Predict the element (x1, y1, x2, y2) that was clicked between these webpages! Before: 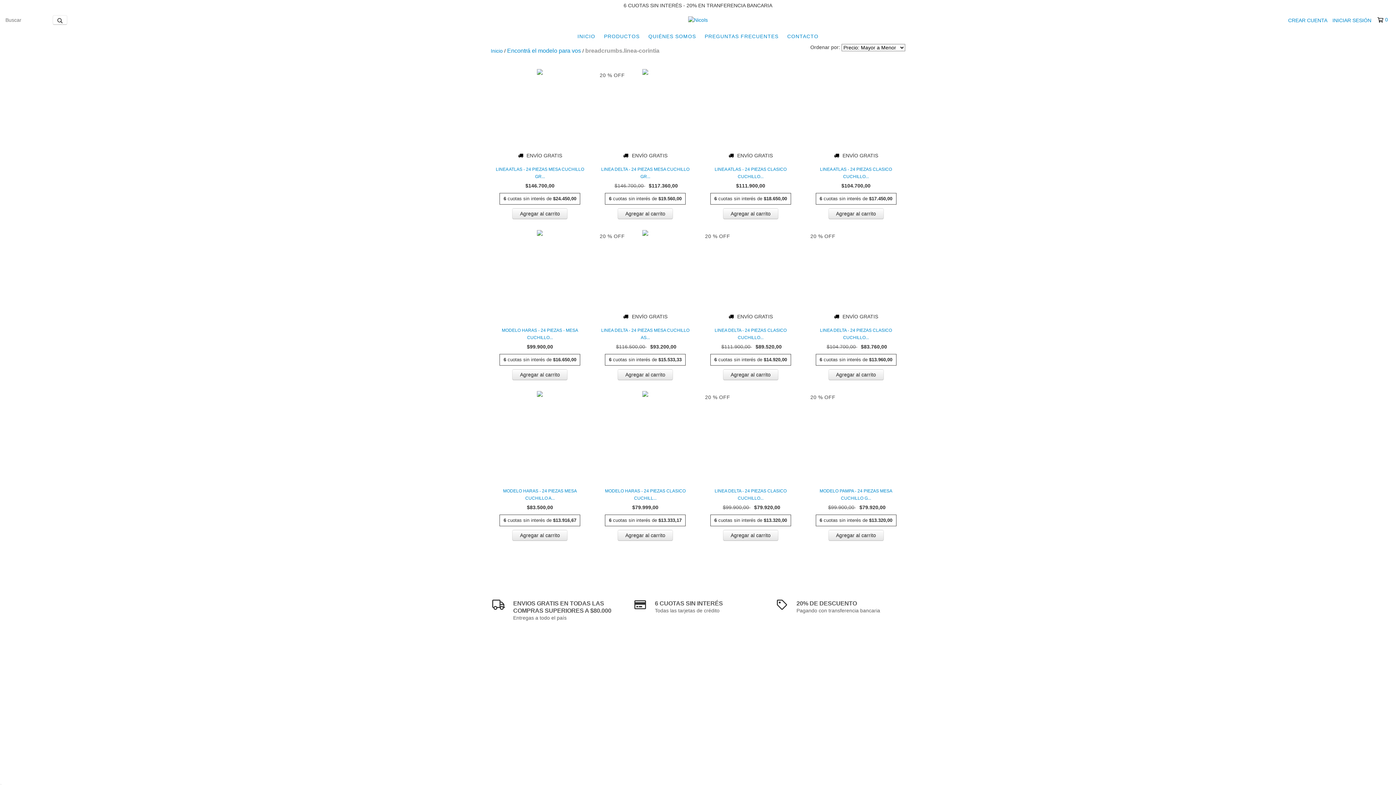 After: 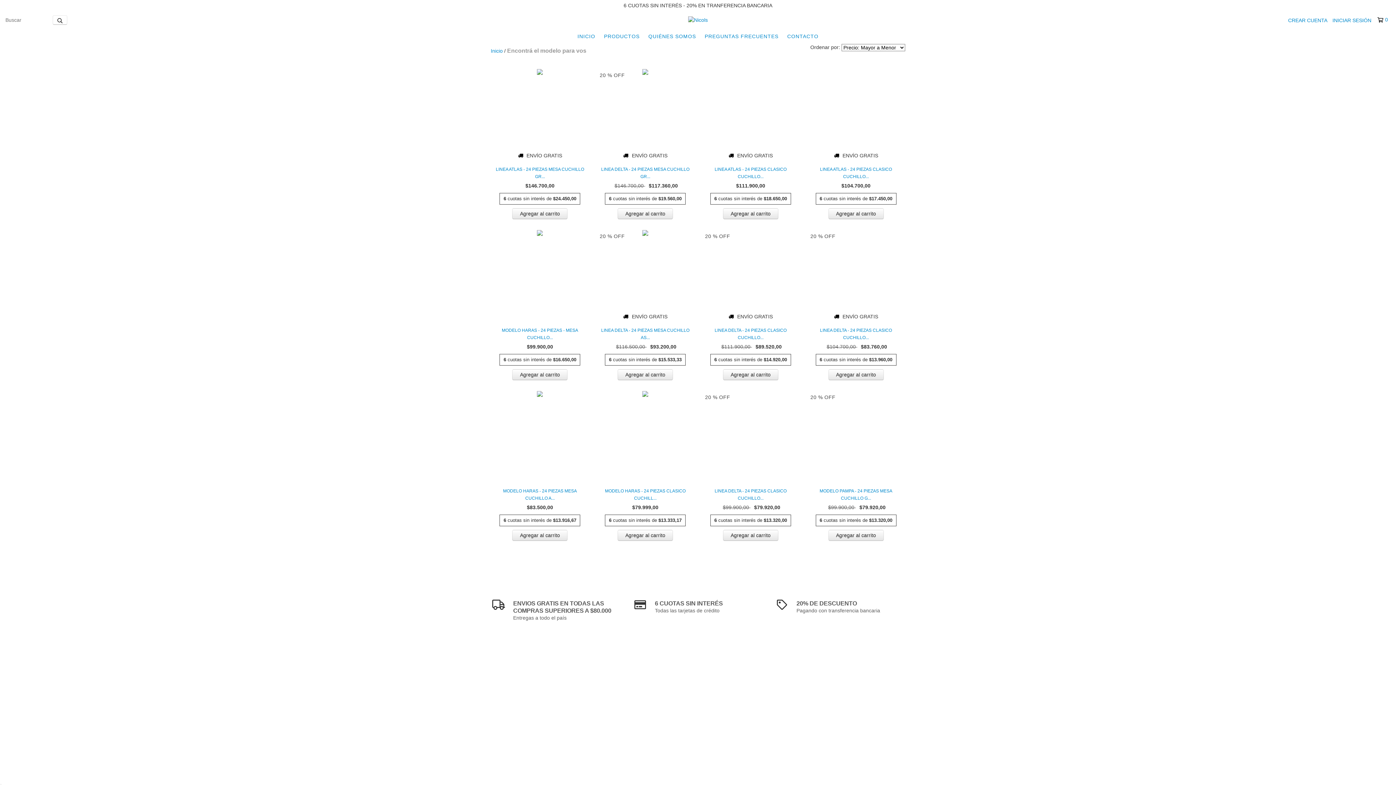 Action: label: PRODUCTOS bbox: (600, 29, 643, 43)